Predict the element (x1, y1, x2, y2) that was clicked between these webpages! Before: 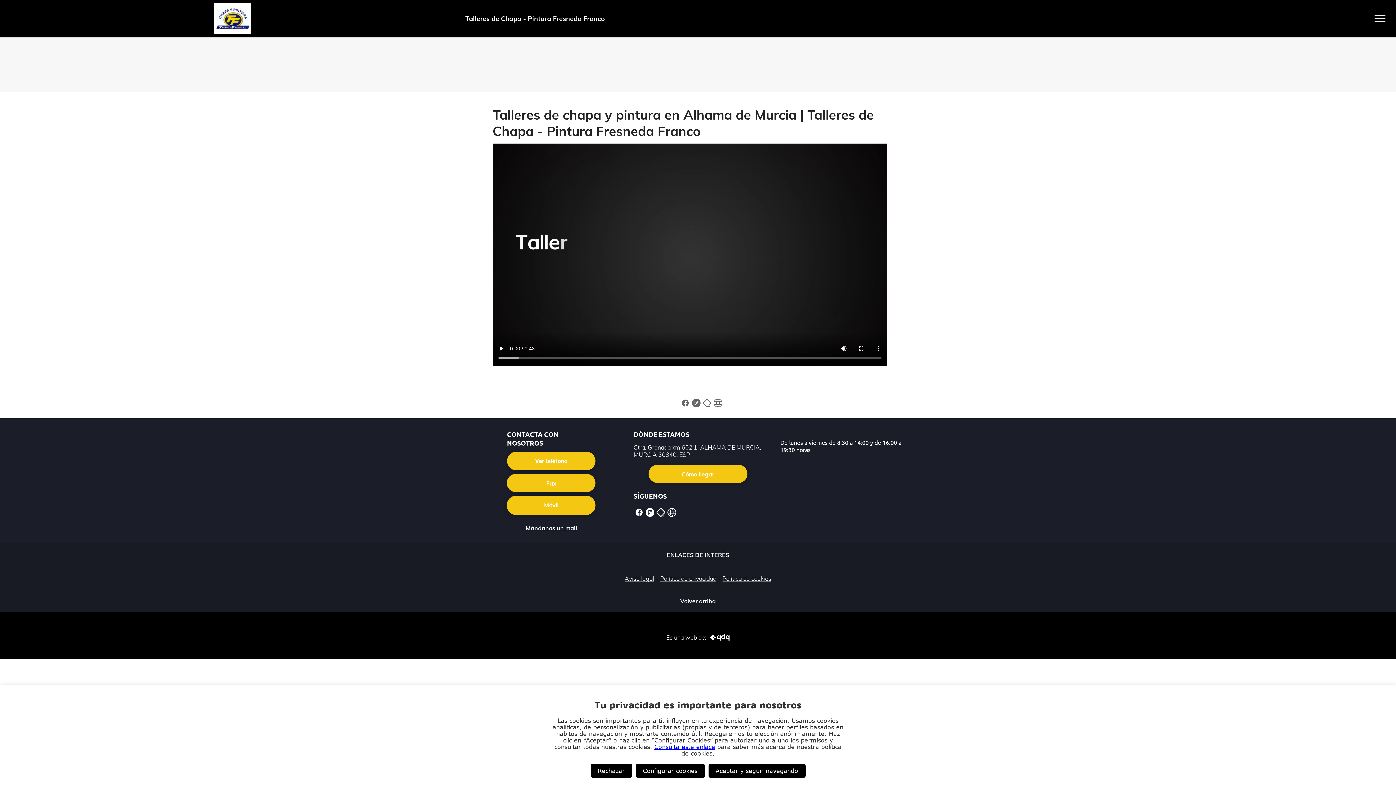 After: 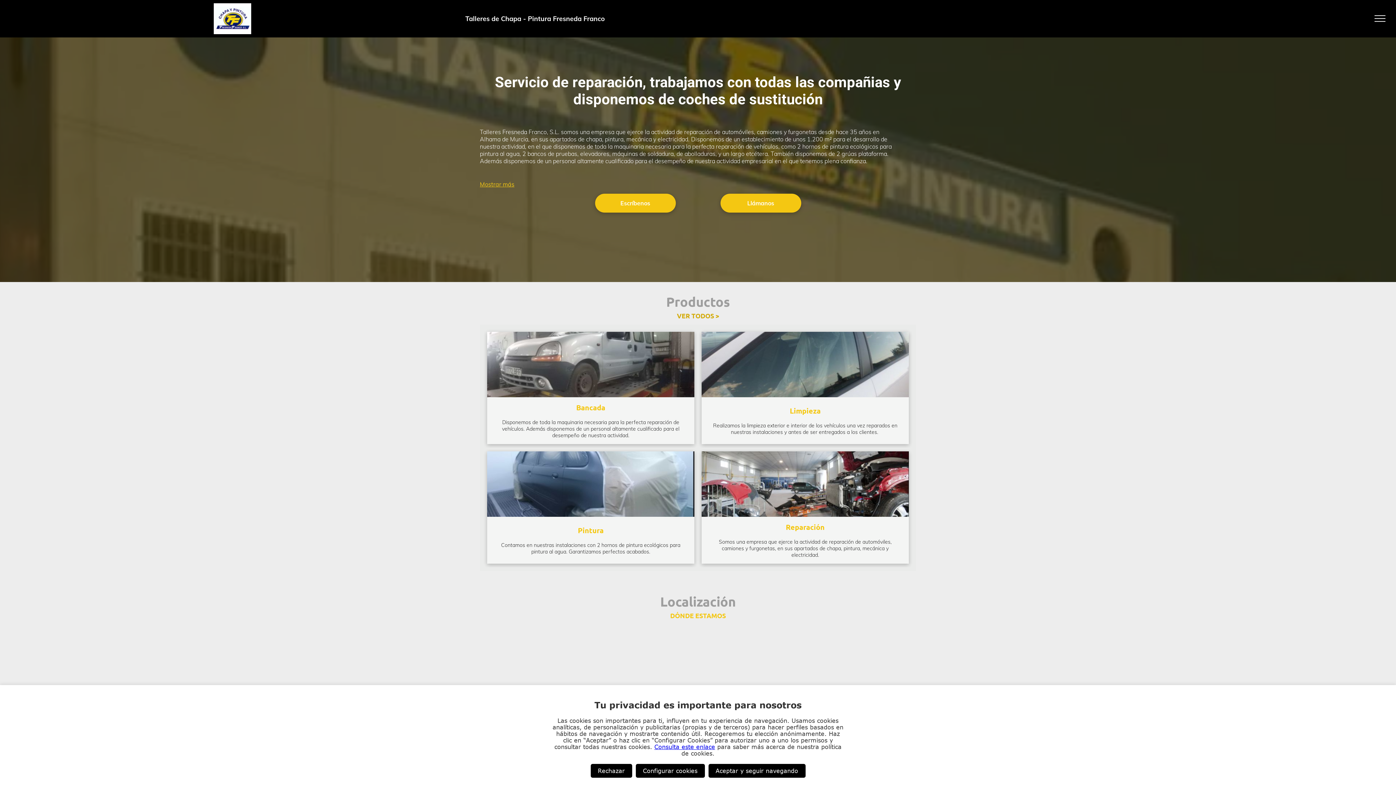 Action: bbox: (213, 3, 251, 10)